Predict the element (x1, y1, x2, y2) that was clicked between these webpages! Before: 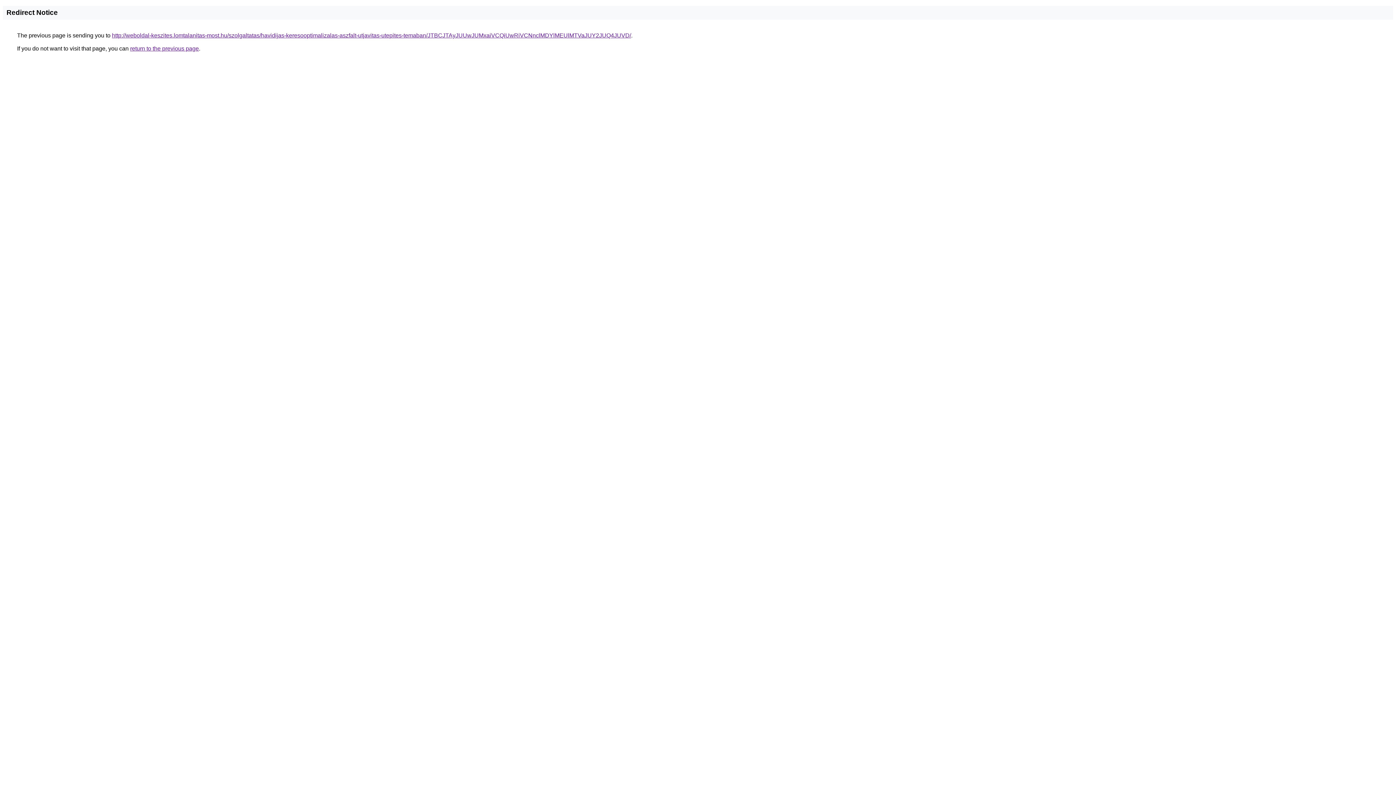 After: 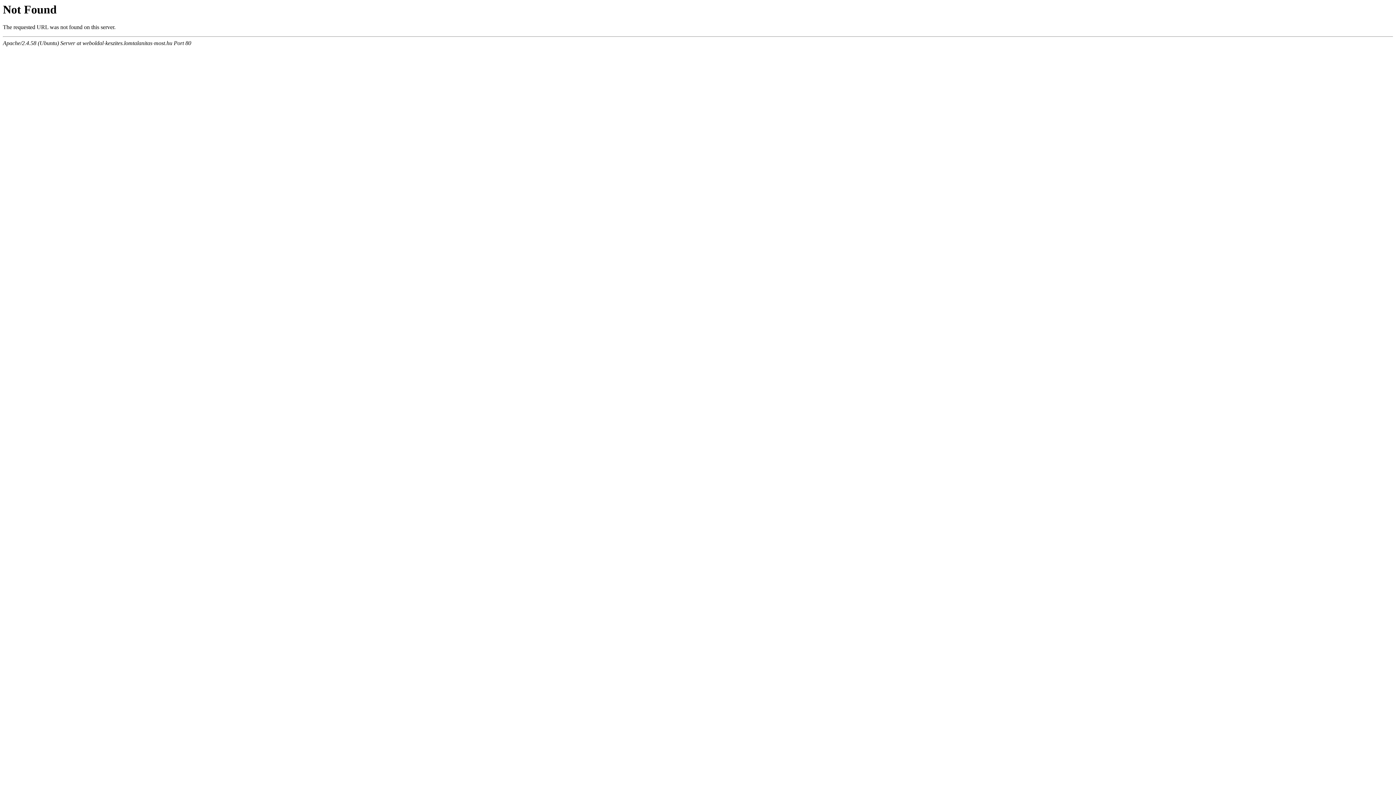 Action: bbox: (112, 32, 631, 38) label: http://weboldal-keszites.lomtalanitas-most.hu/szolgaltatas/havidijas-keresooptimalizalas-aszfalt-utjavitas-utepites-temaban/JTBCJTAyJUUwJUMxaiVCQiUwRiVCNnclMDYlMEUlMTVaJUY2JUQ4JUVD/